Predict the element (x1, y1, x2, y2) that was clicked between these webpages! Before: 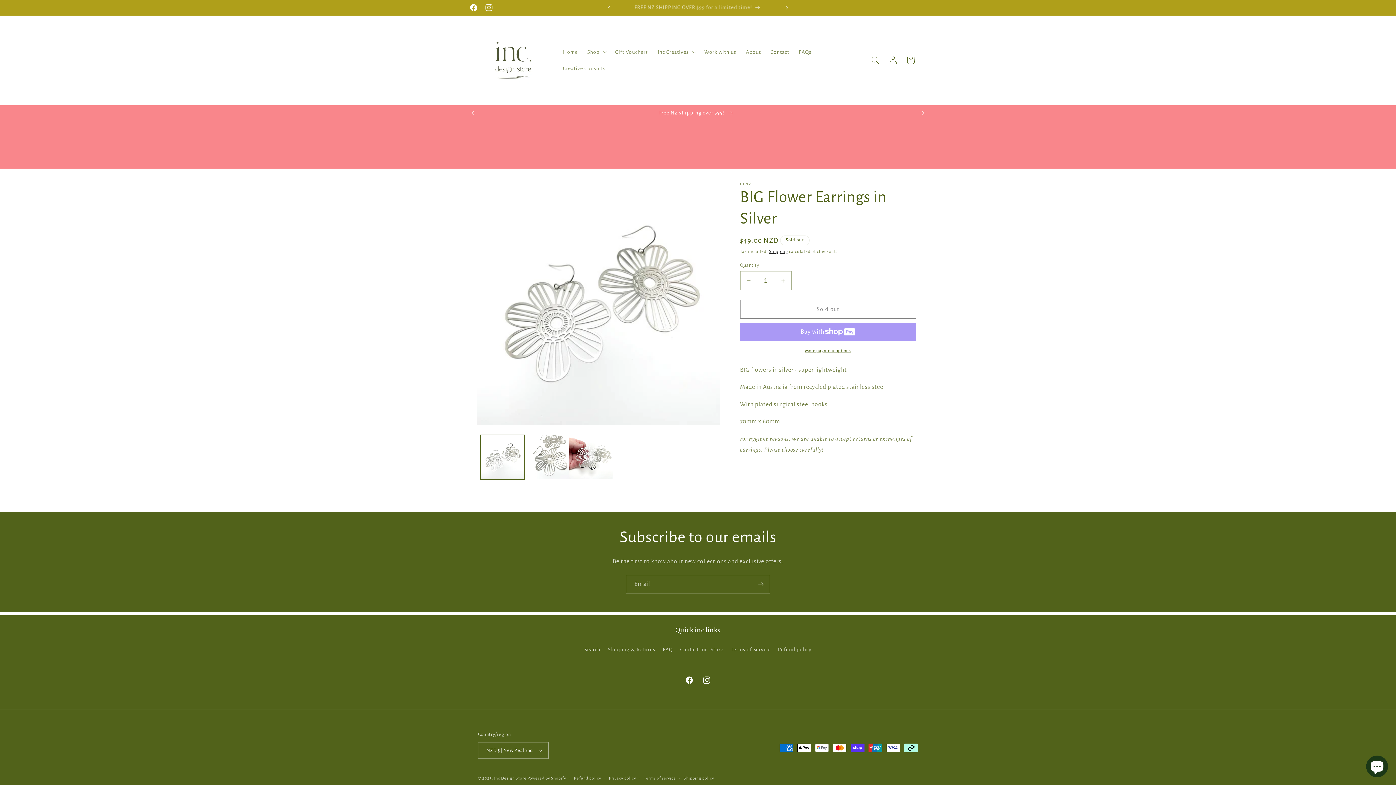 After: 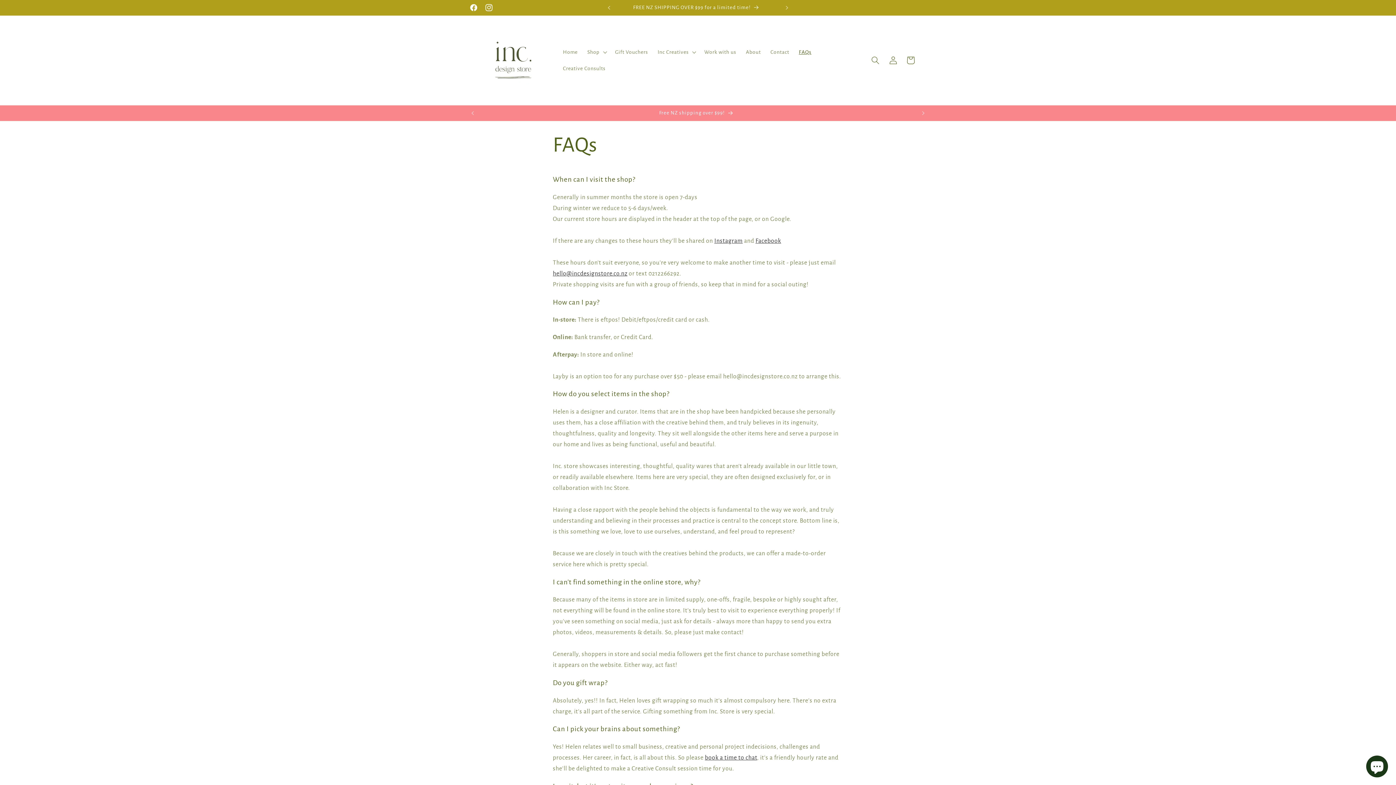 Action: bbox: (662, 643, 673, 656) label: FAQ